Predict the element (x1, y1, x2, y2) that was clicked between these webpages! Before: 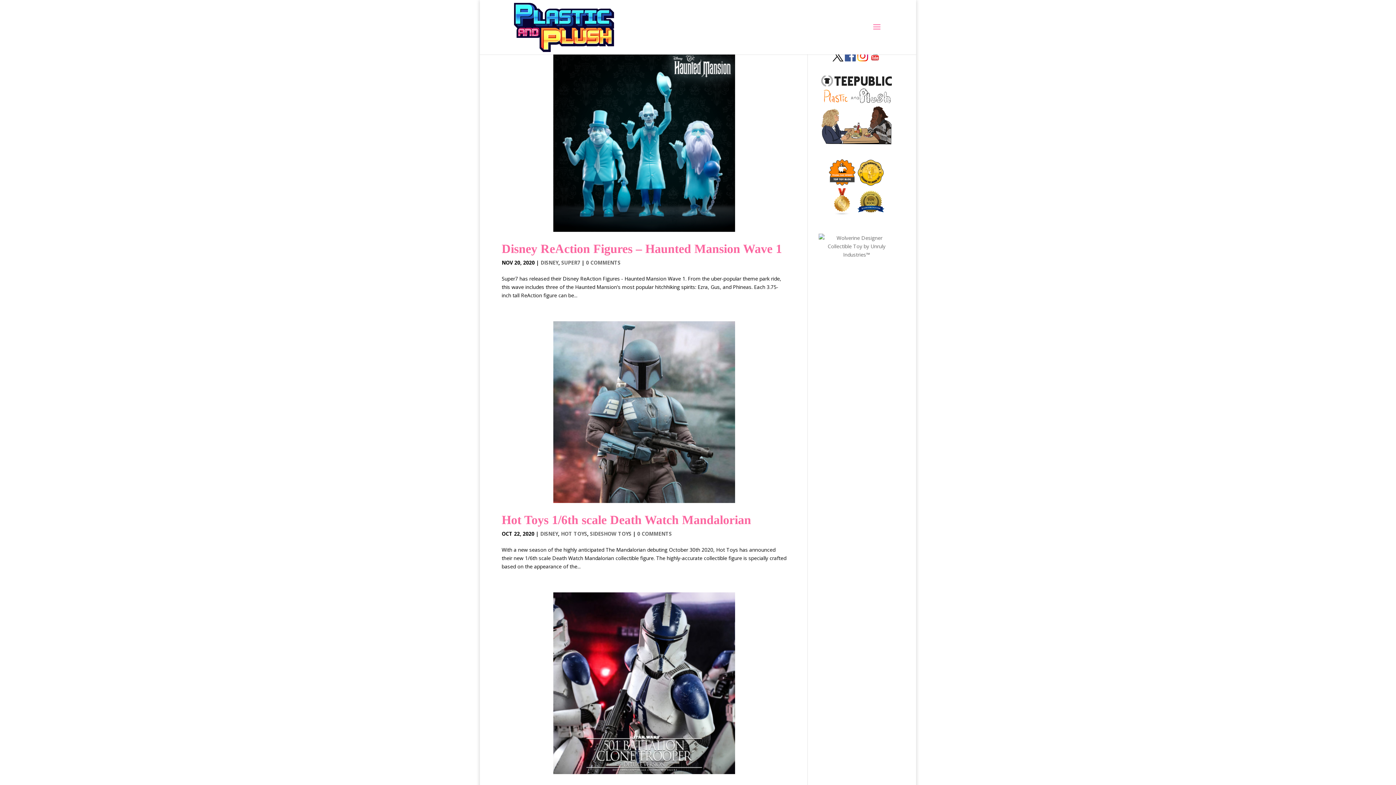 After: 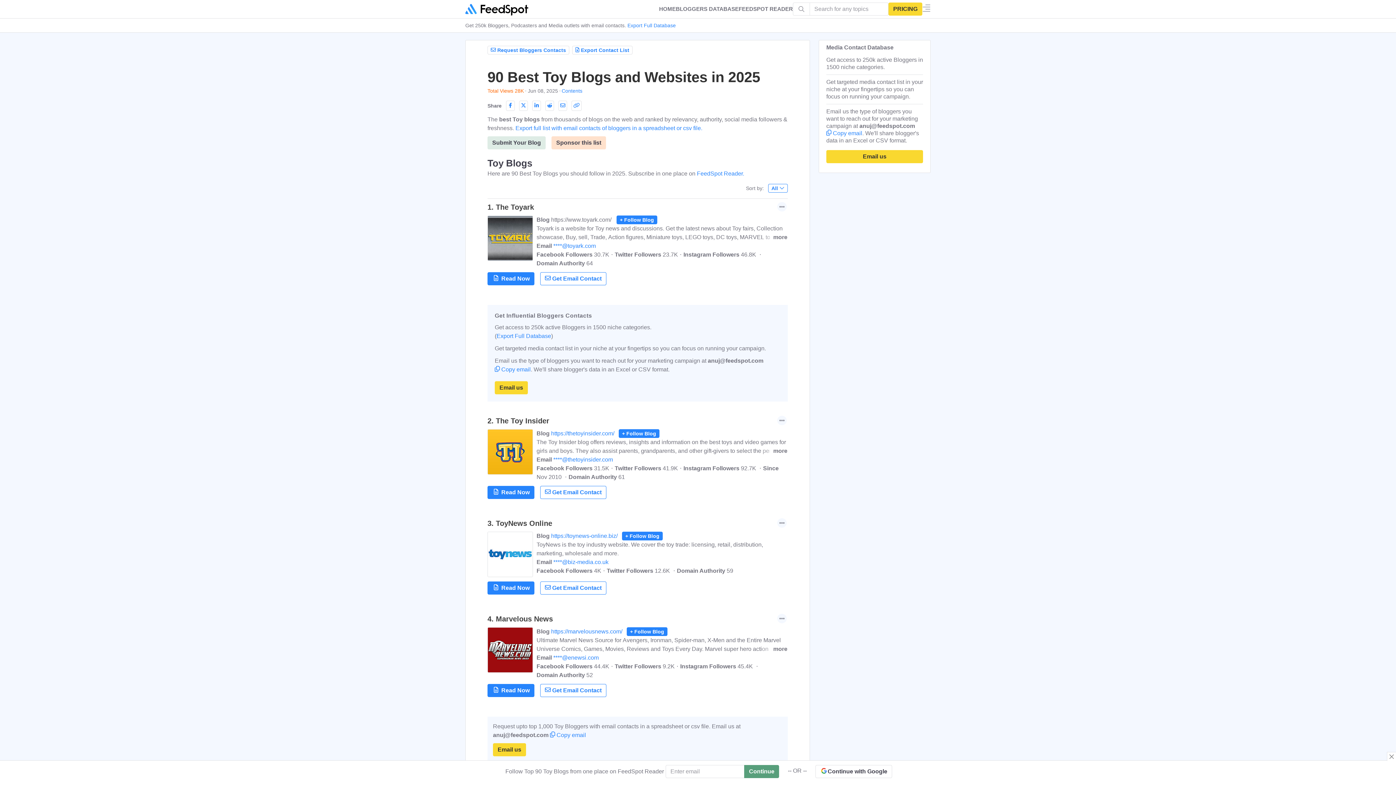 Action: bbox: (828, 210, 856, 216)